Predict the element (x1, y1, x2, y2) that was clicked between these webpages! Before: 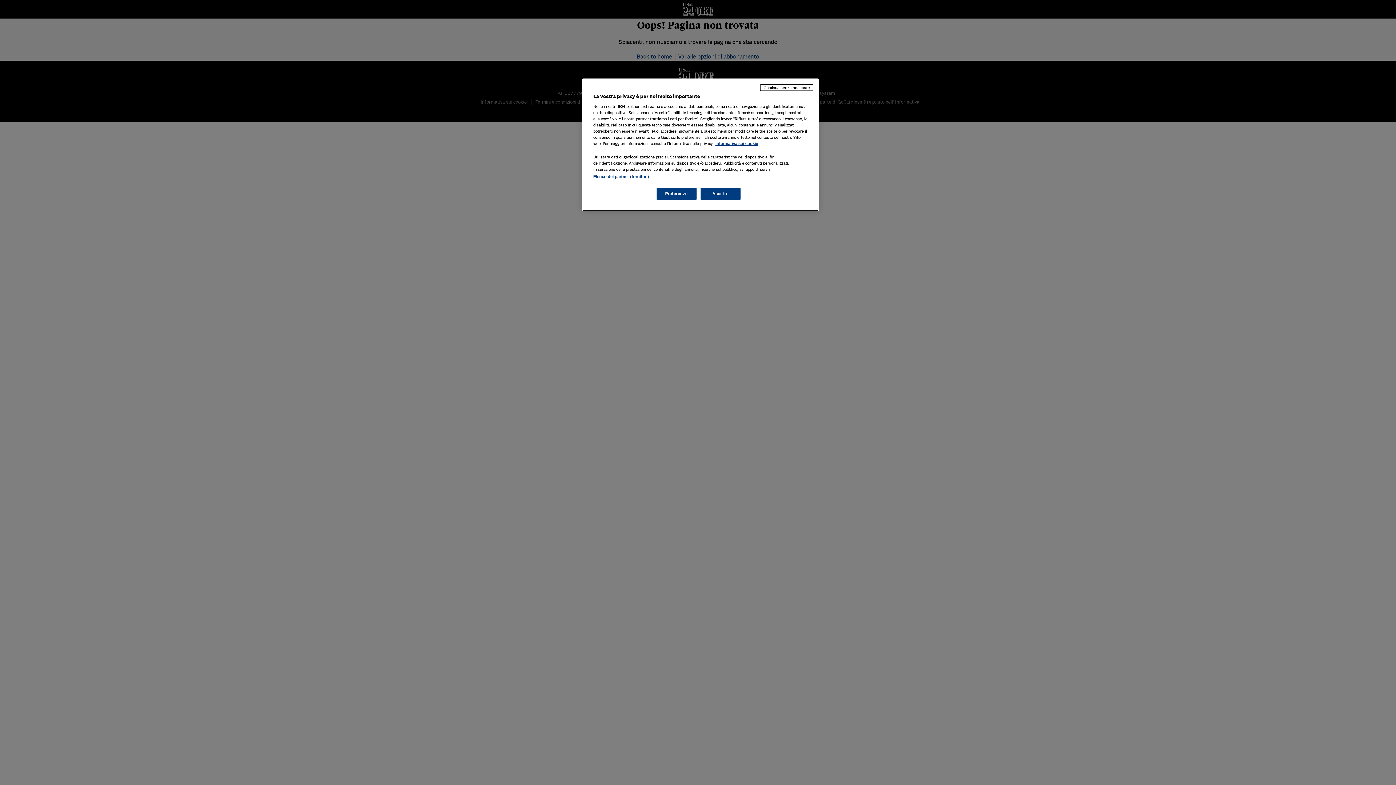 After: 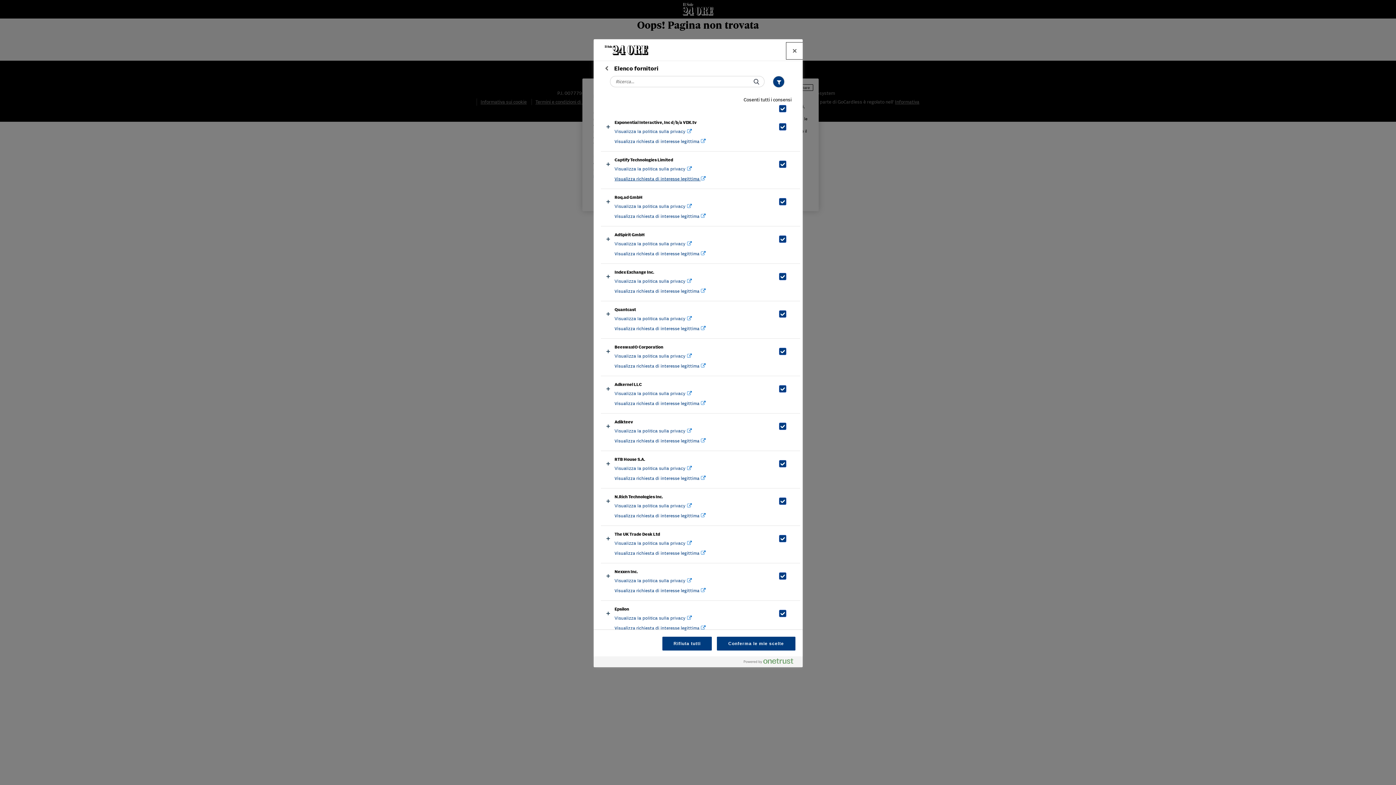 Action: label: Elenco dei partner (fornitori) bbox: (593, 174, 649, 178)